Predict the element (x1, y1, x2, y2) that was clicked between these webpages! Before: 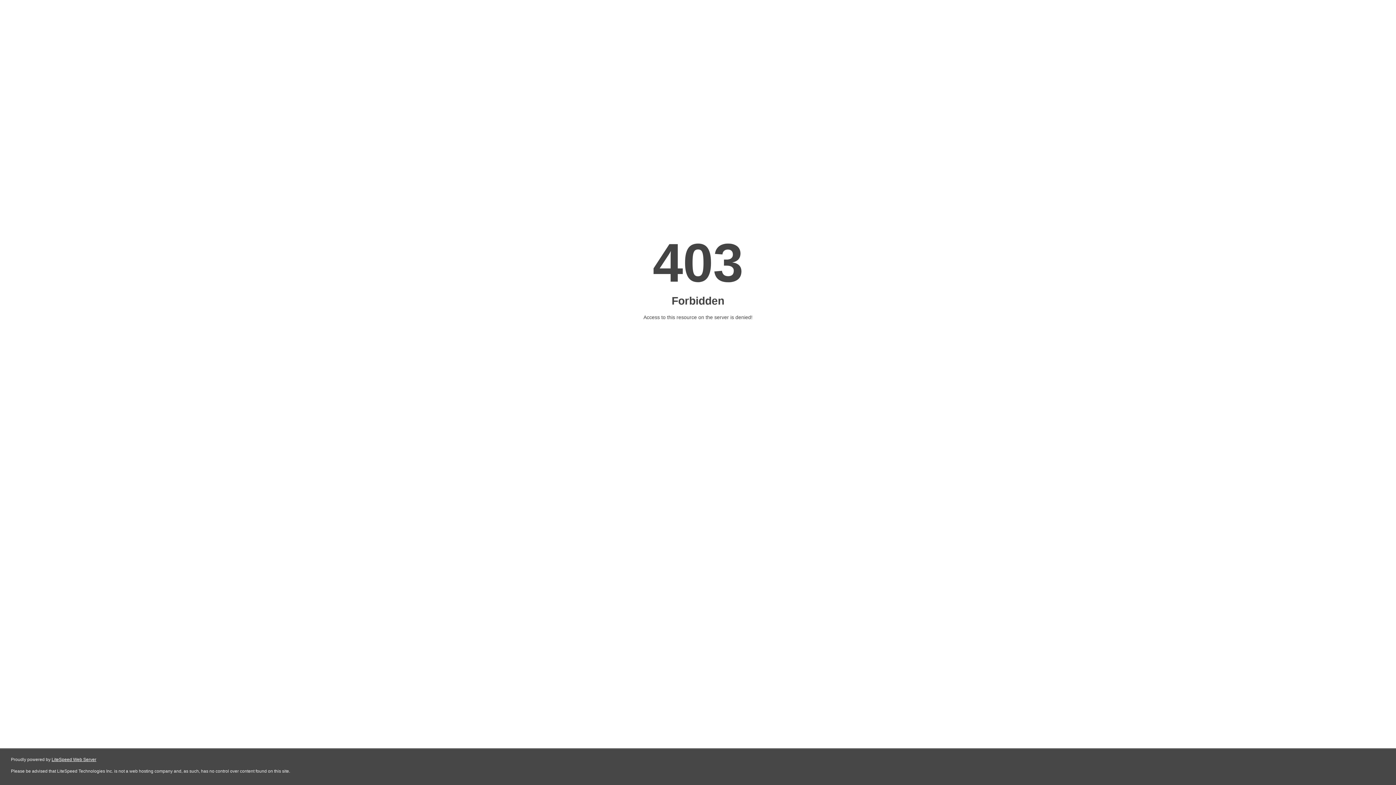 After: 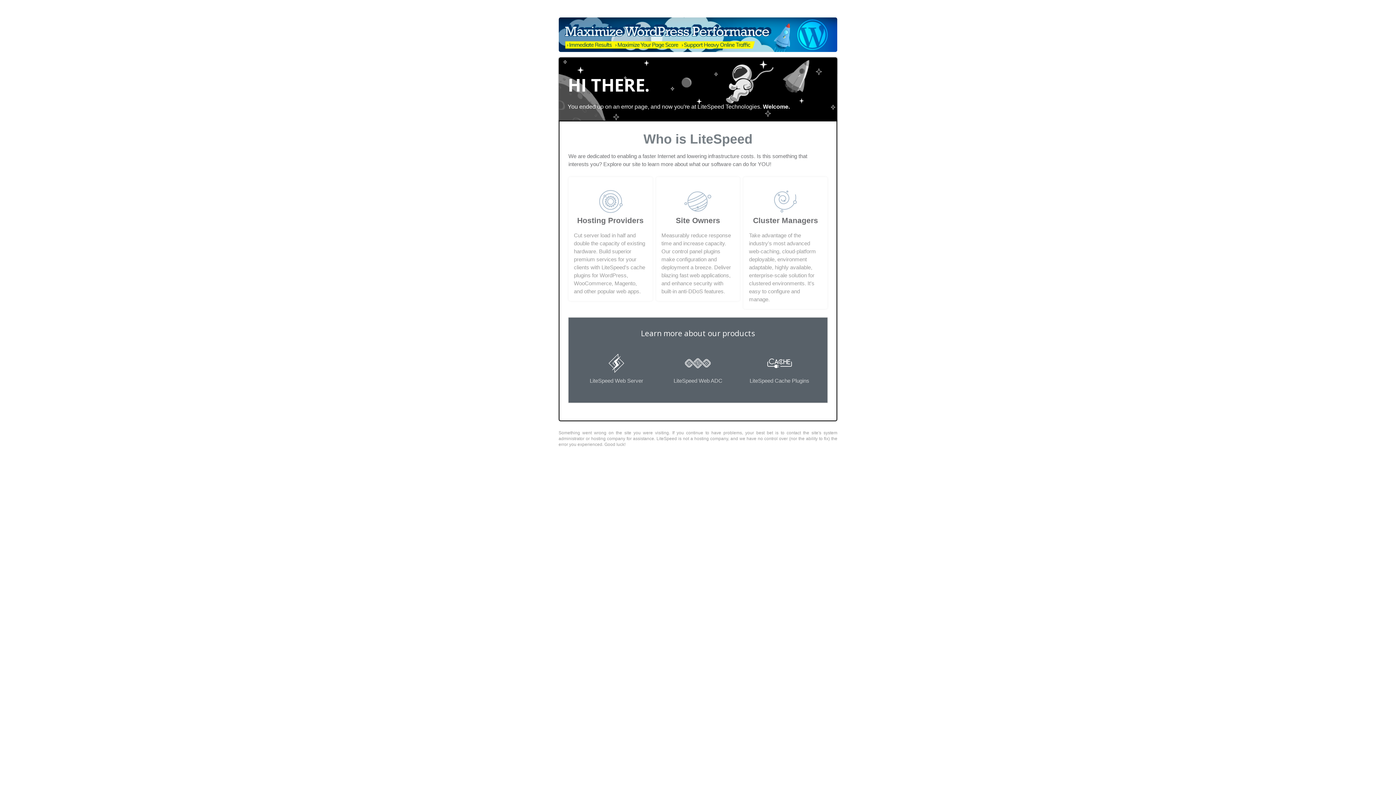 Action: bbox: (51, 757, 96, 762) label: LiteSpeed Web Server